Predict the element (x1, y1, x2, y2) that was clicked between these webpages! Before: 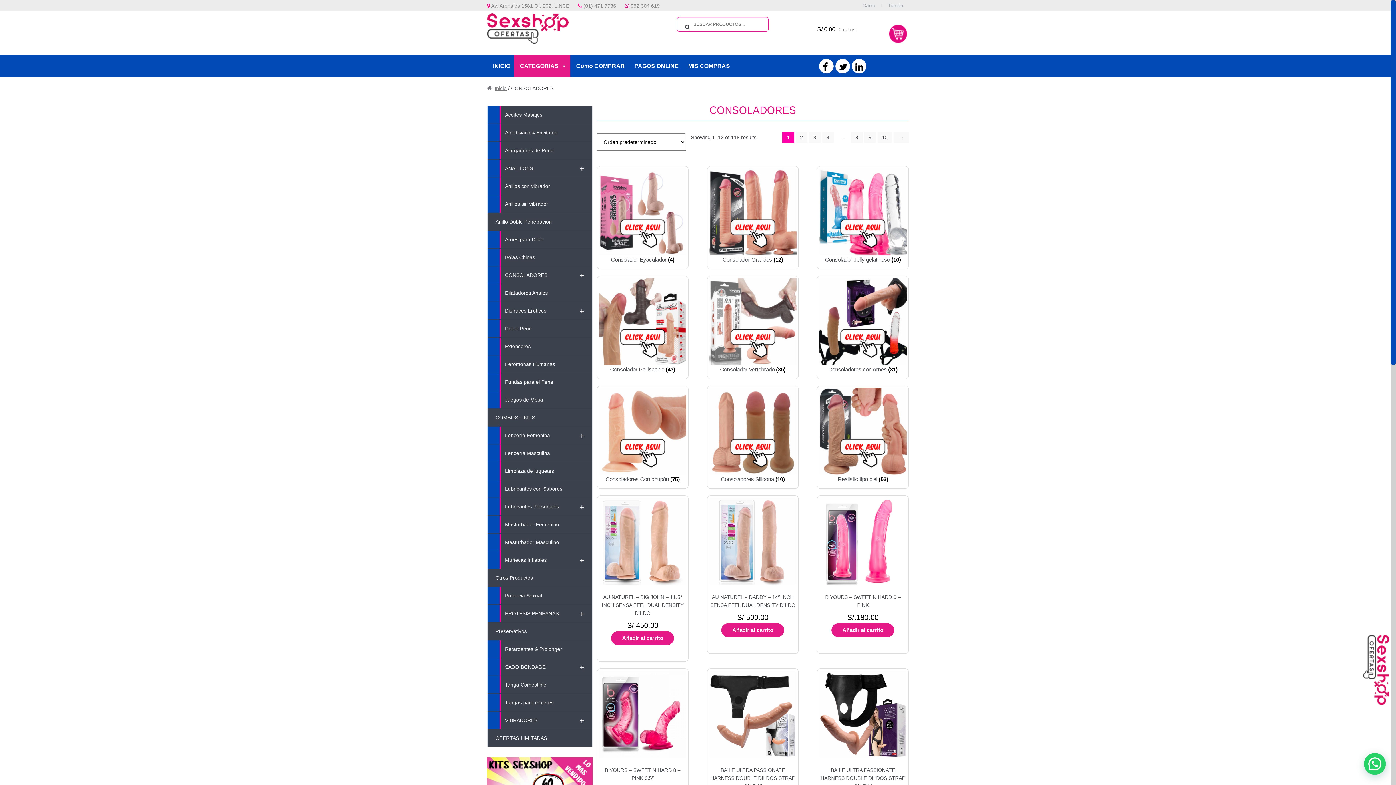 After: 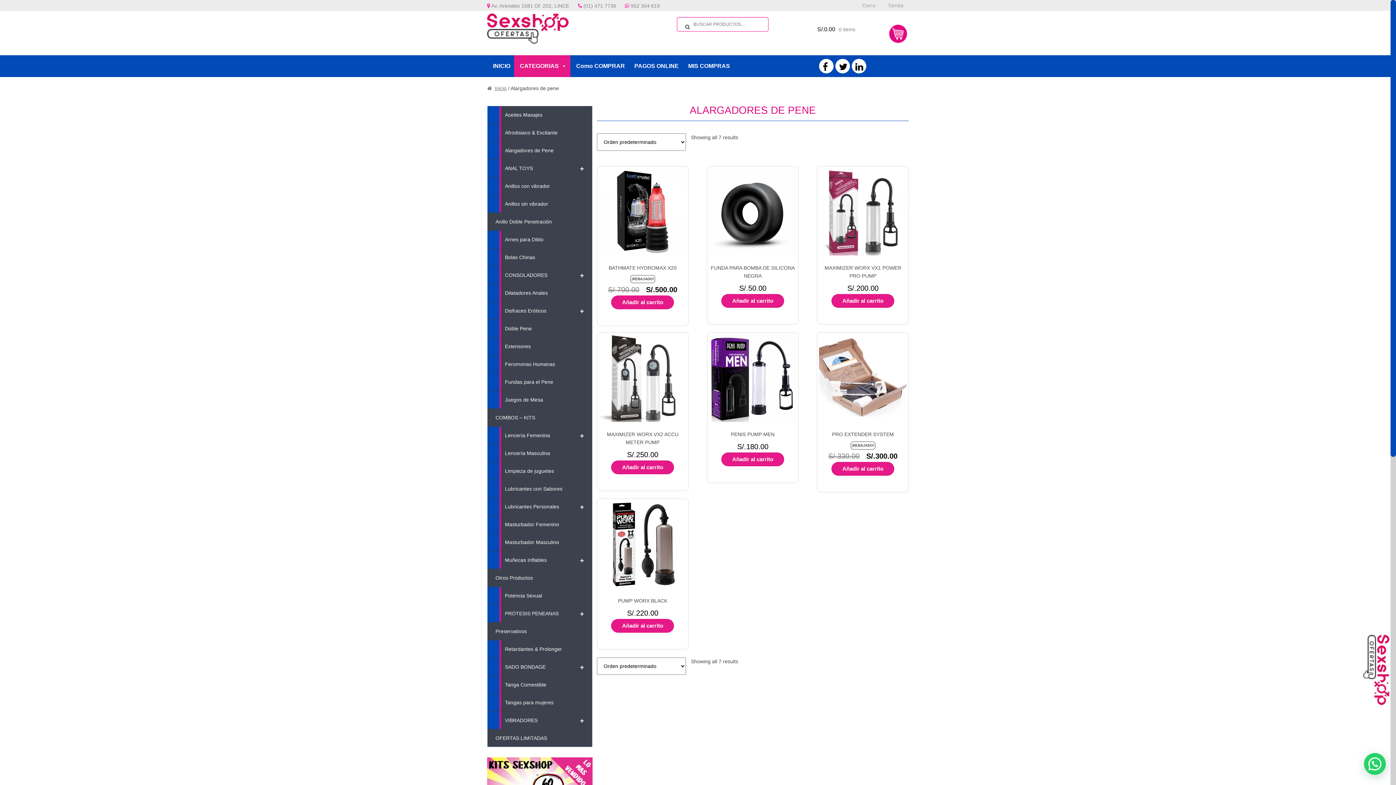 Action: label: Alargadores de Pene bbox: (487, 141, 592, 159)